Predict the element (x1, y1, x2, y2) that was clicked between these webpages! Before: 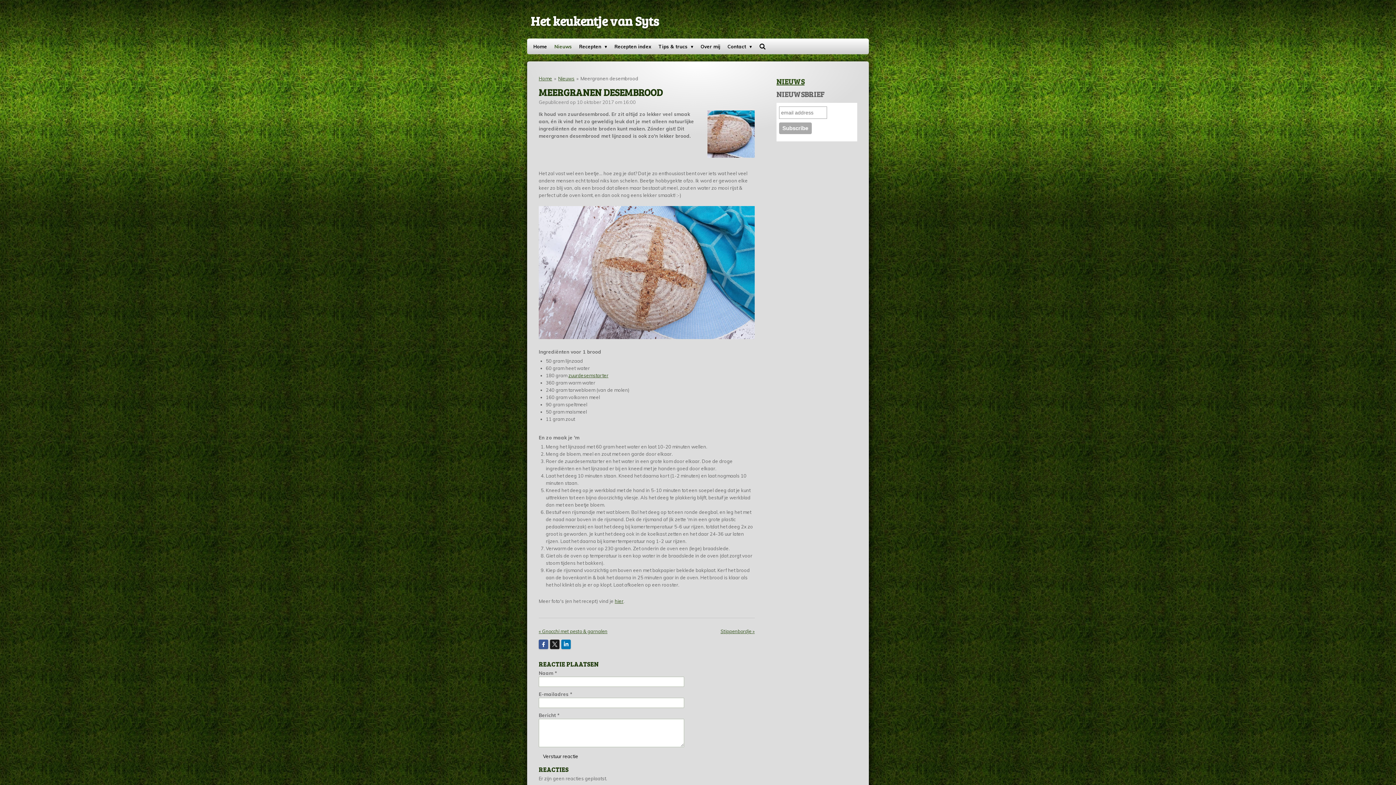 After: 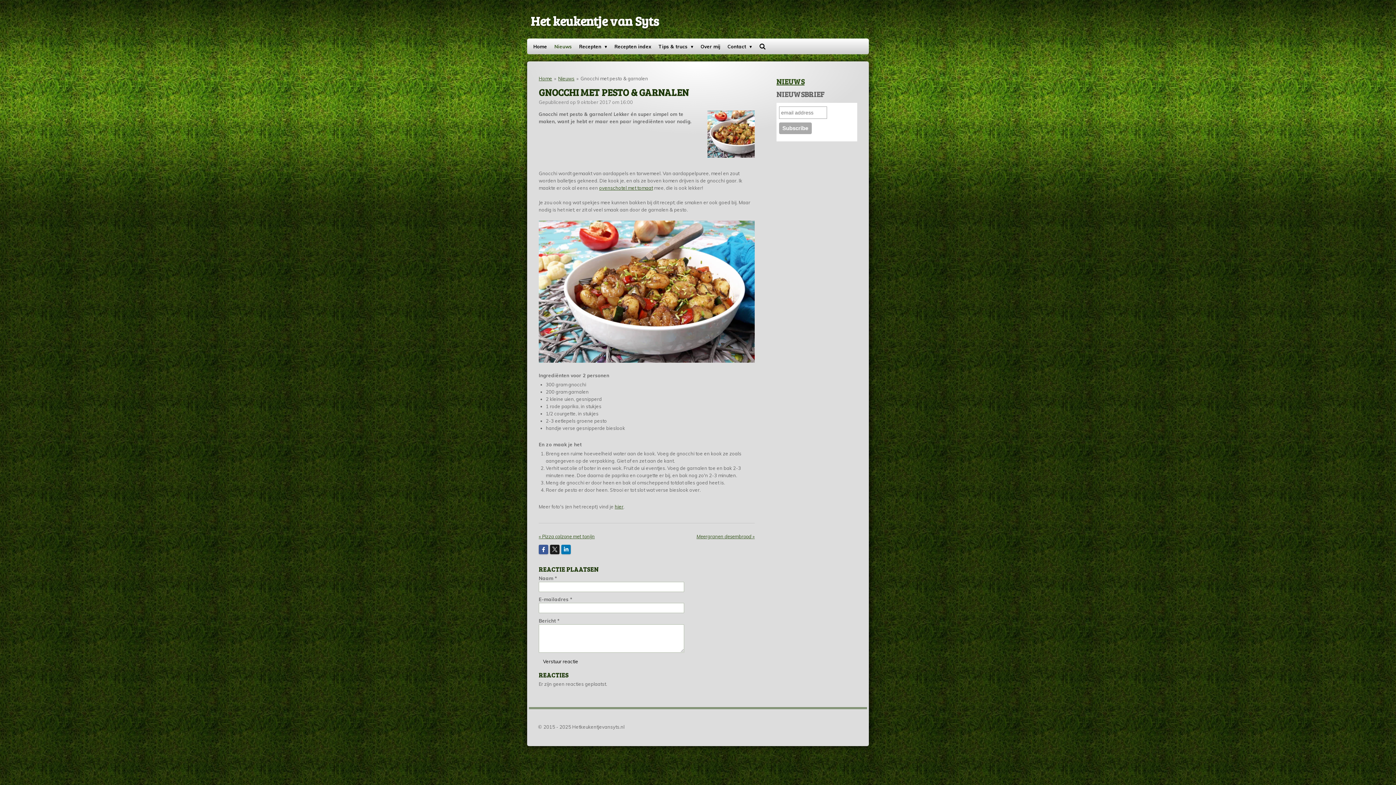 Action: bbox: (538, 627, 607, 635) label: « 
Gnocchi met pesto & garnalen